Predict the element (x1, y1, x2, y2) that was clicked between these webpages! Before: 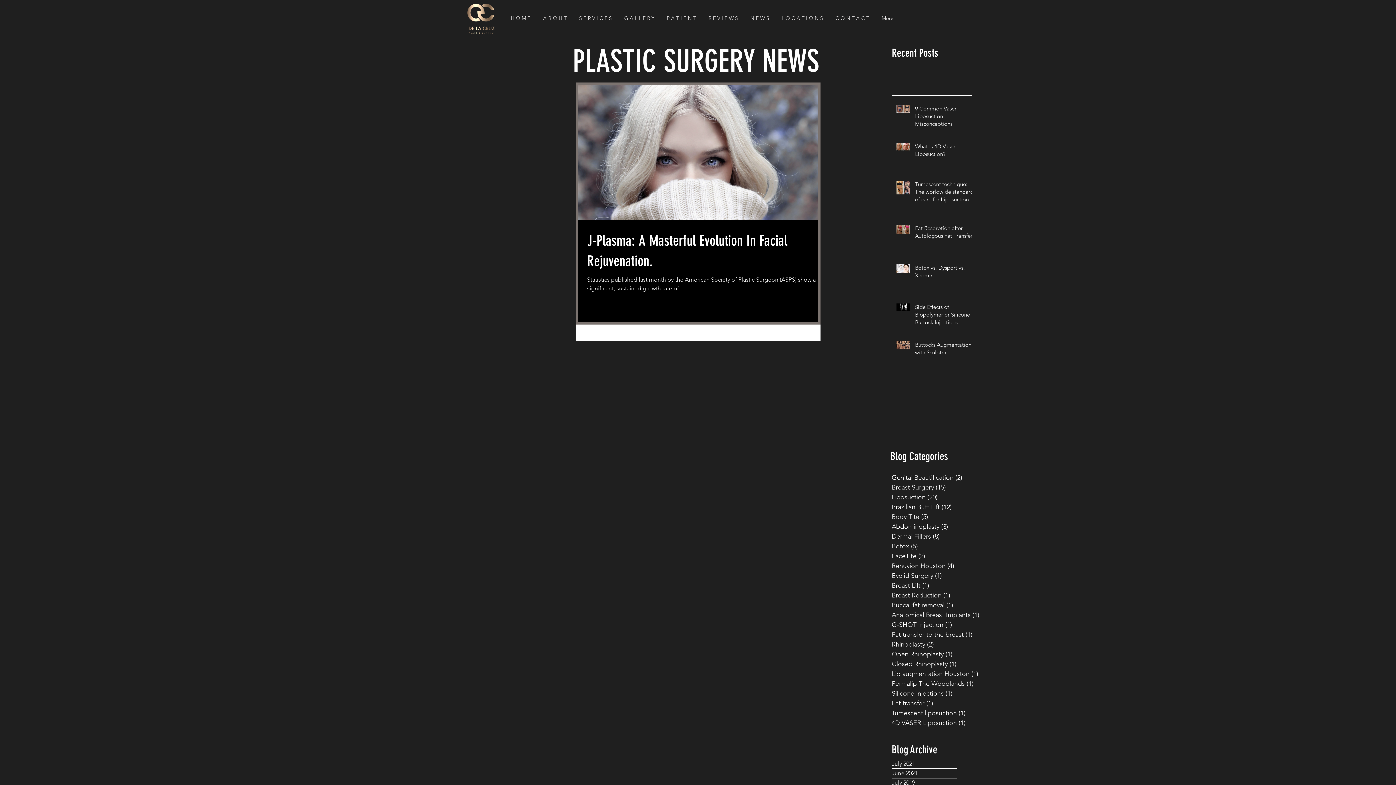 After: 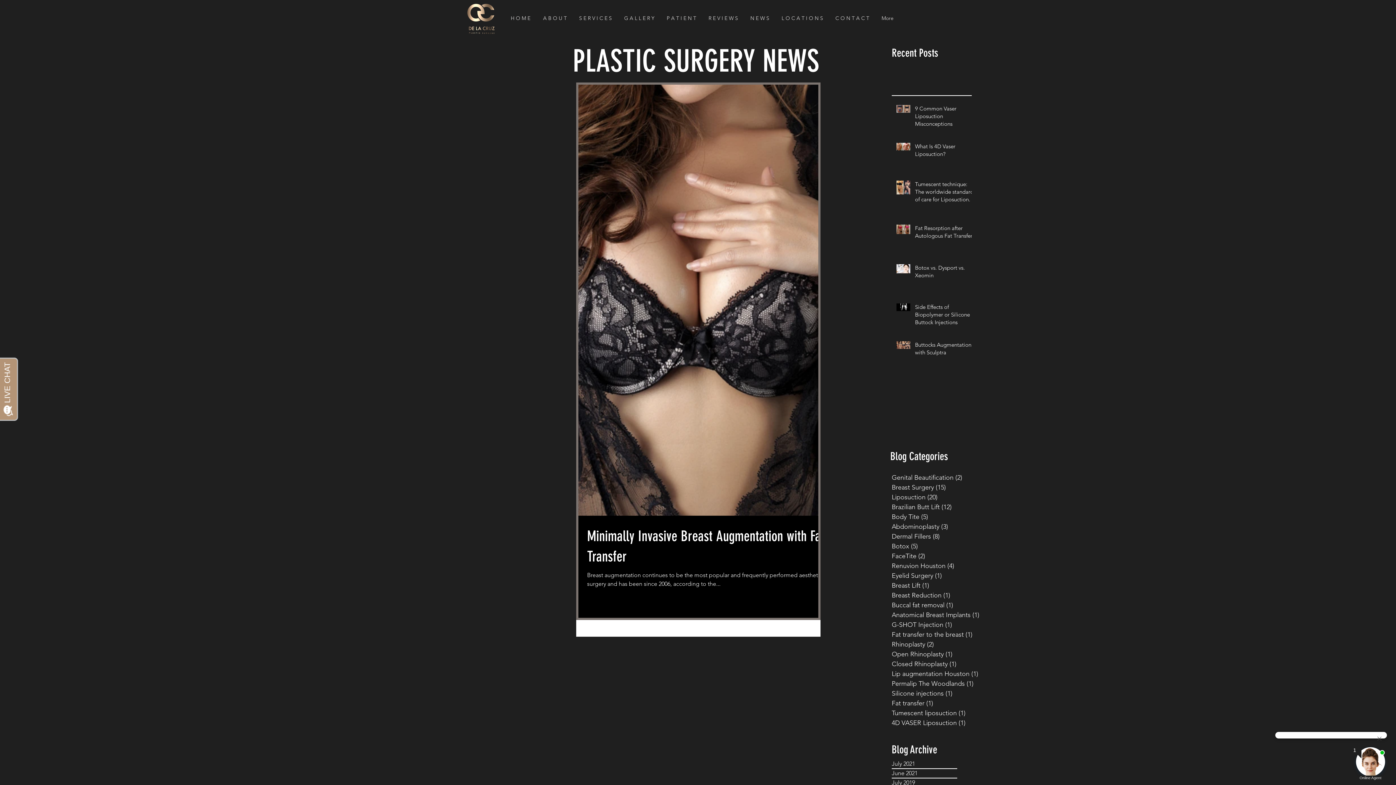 Action: bbox: (892, 630, 999, 640) label: Fat transfer to the breast (1)
1 post